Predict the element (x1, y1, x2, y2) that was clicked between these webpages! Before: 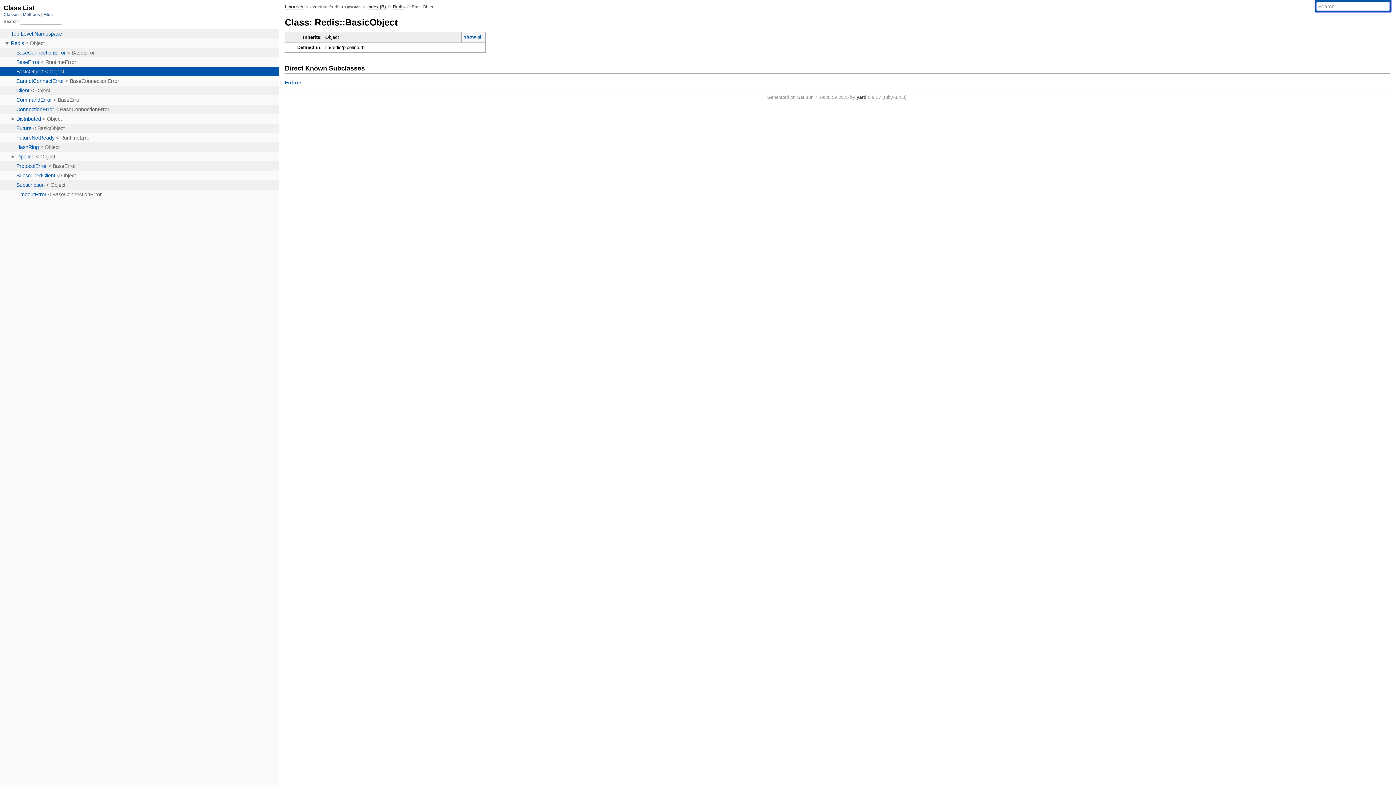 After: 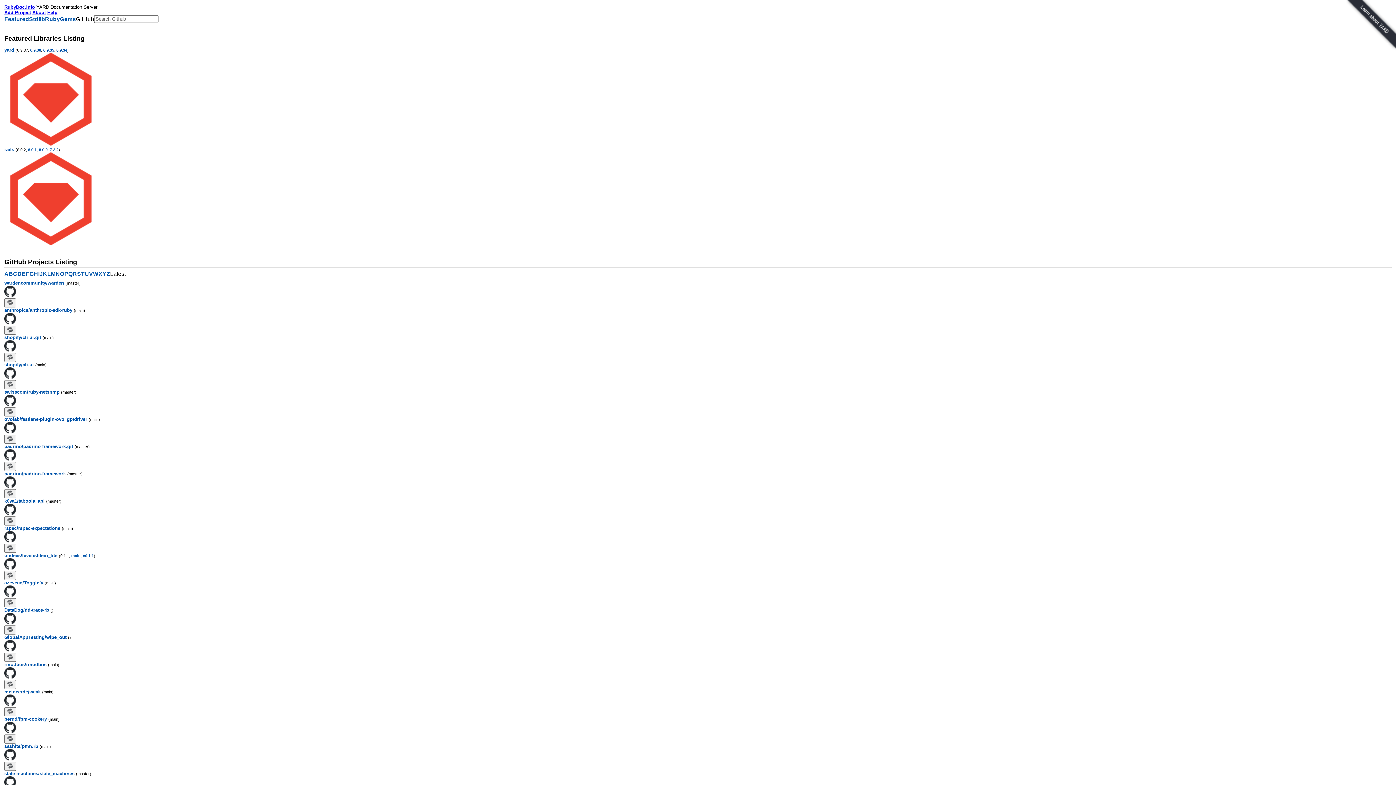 Action: bbox: (284, 4, 303, 9) label: Libraries